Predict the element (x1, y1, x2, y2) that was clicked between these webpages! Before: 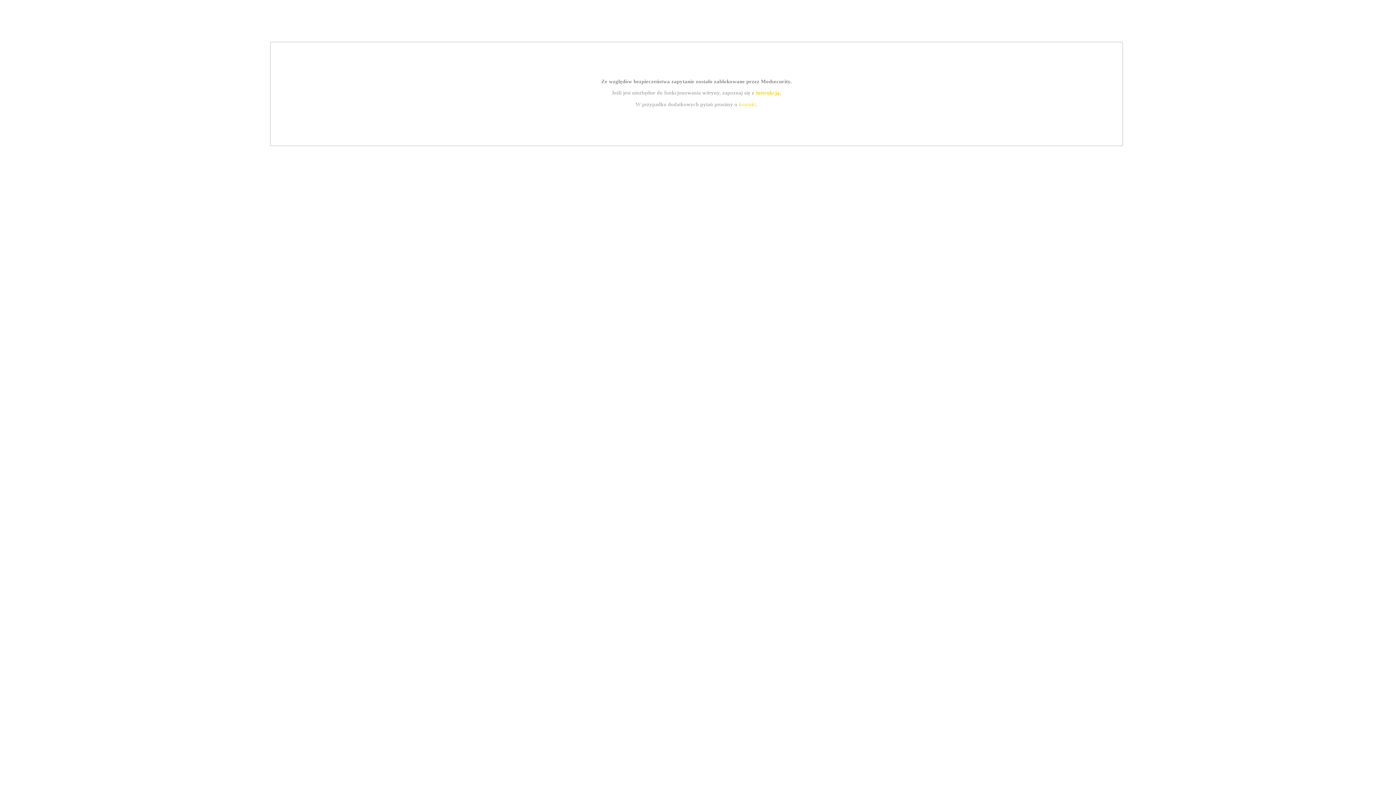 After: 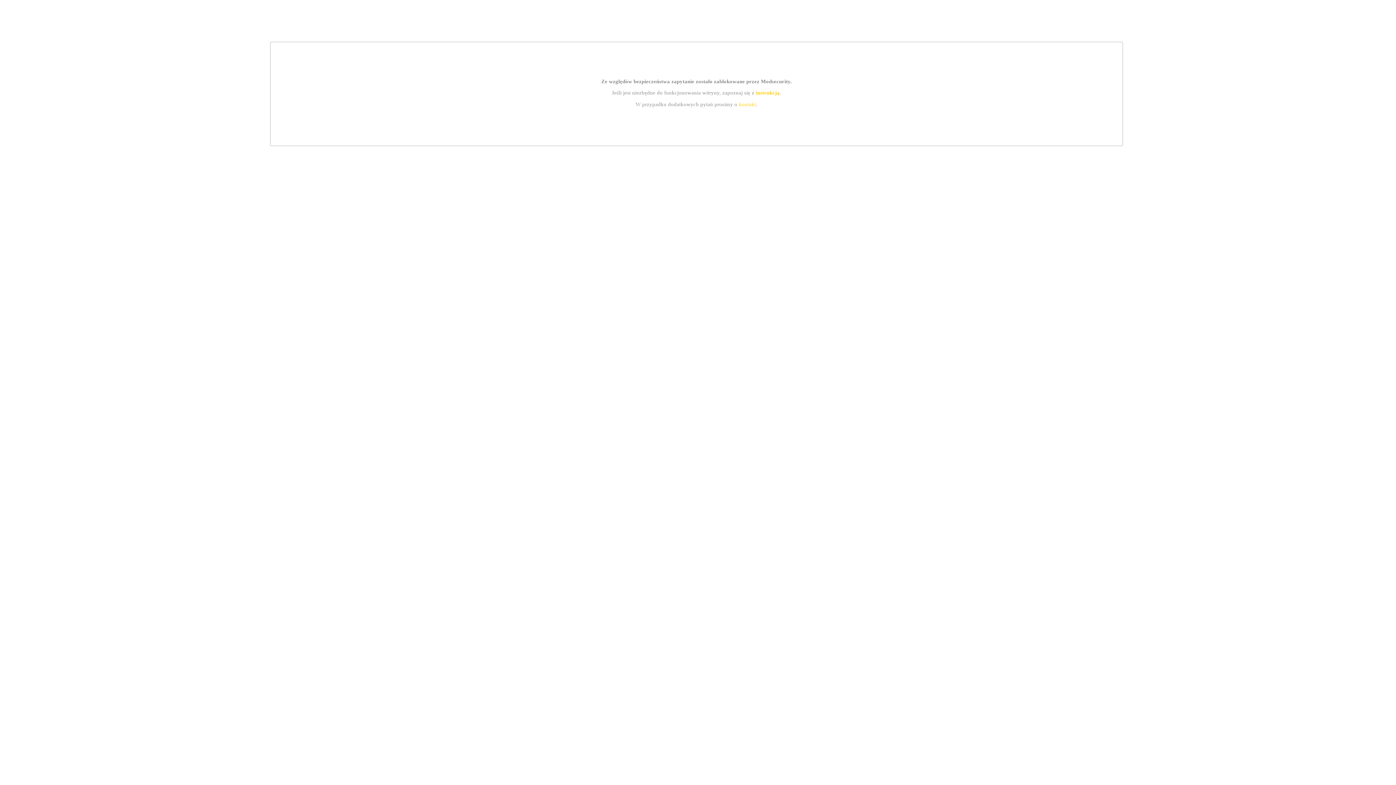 Action: label: kontakt bbox: (739, 101, 756, 107)